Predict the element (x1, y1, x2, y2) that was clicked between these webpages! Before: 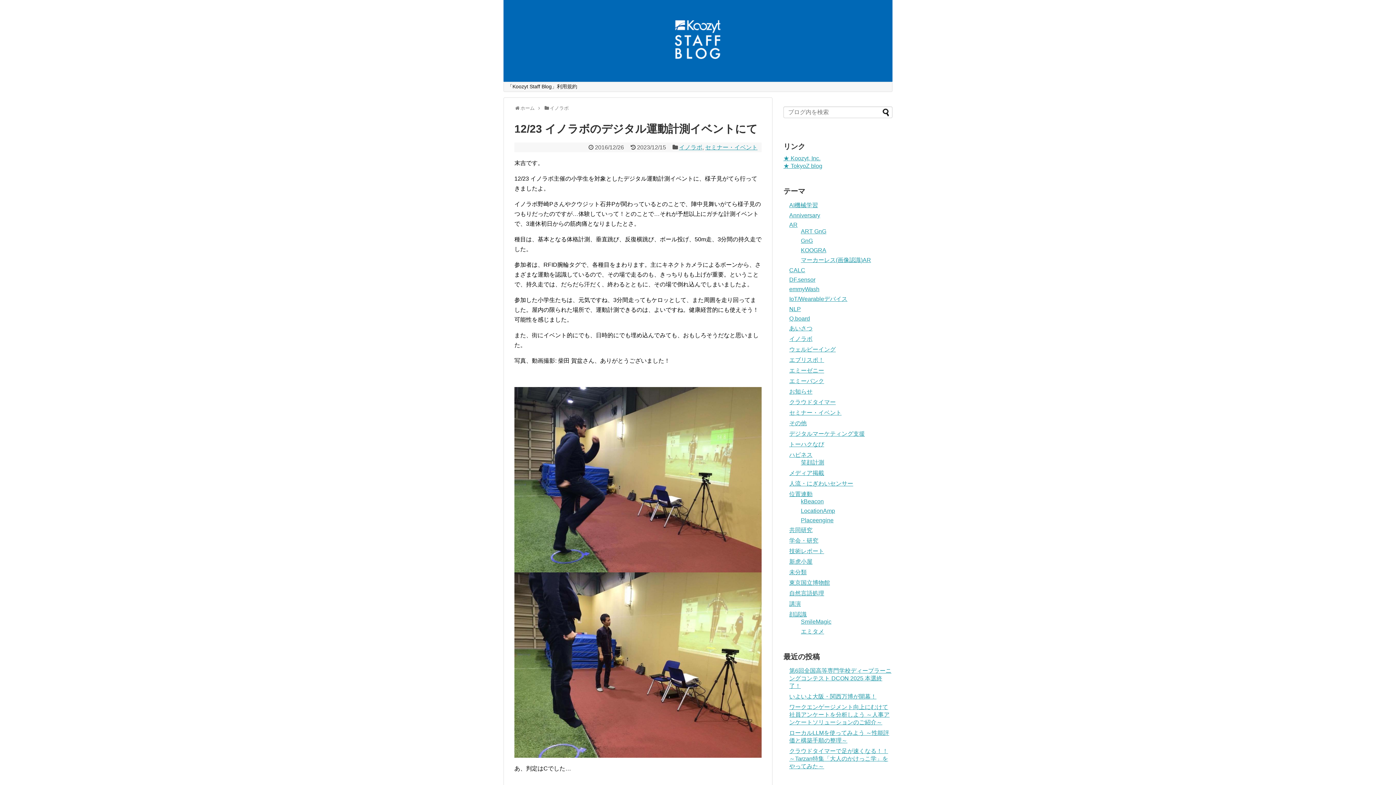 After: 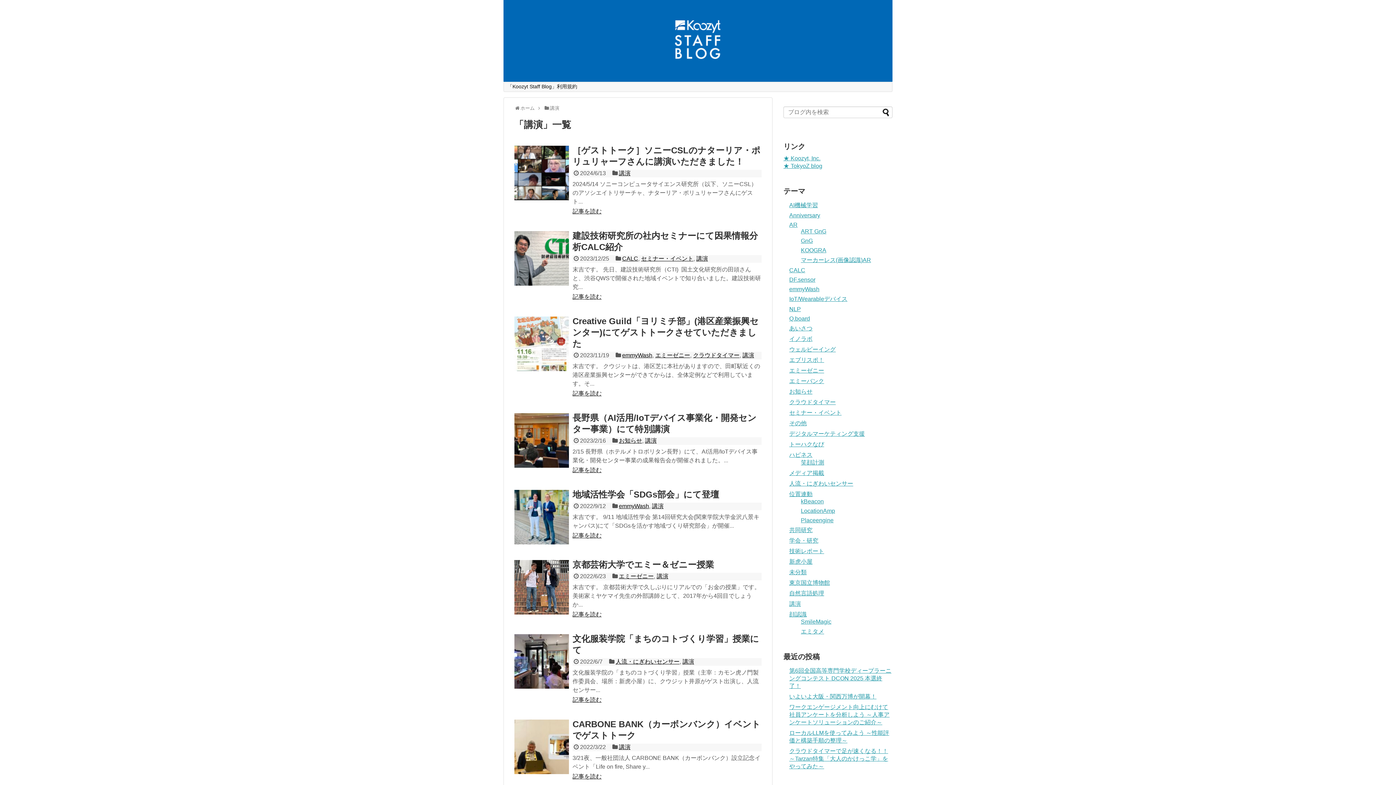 Action: bbox: (789, 601, 801, 607) label: 講演